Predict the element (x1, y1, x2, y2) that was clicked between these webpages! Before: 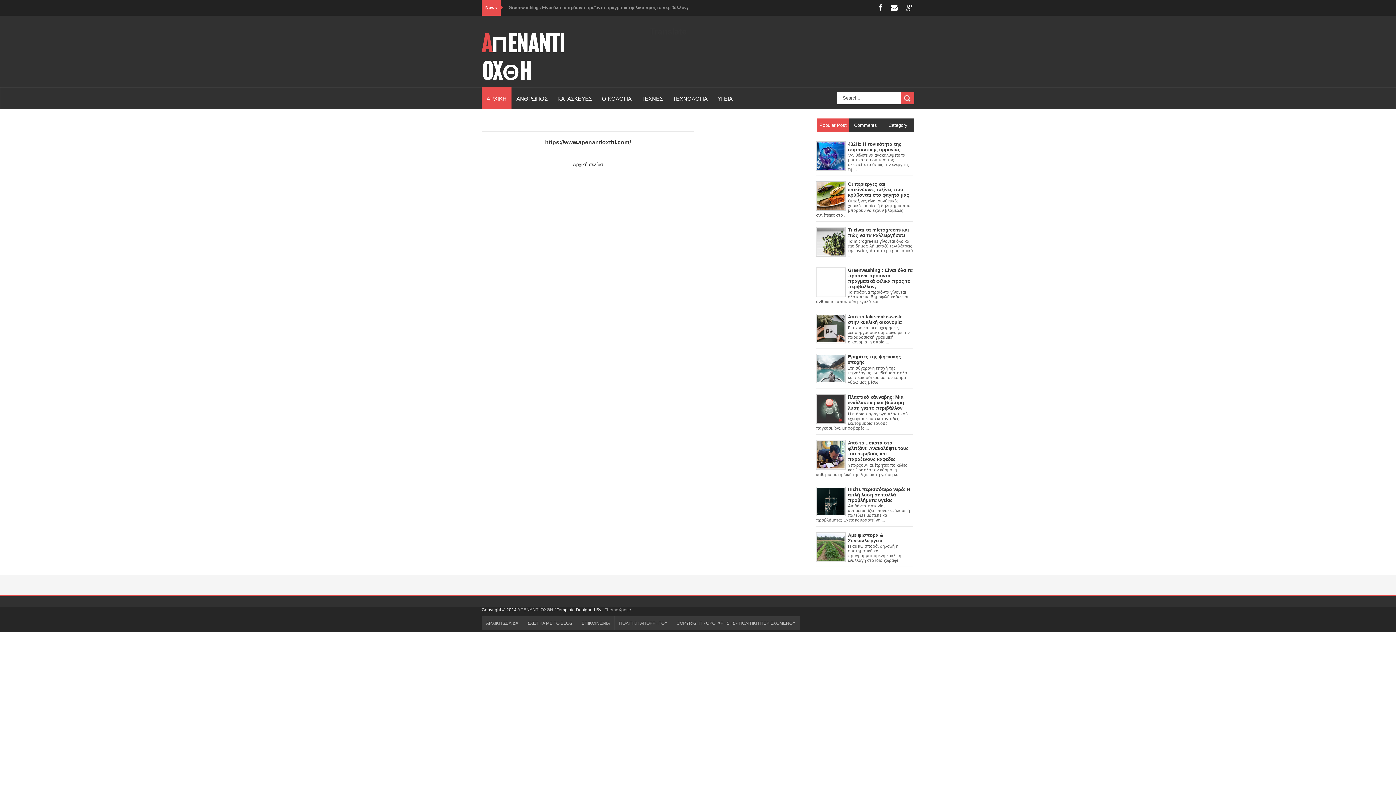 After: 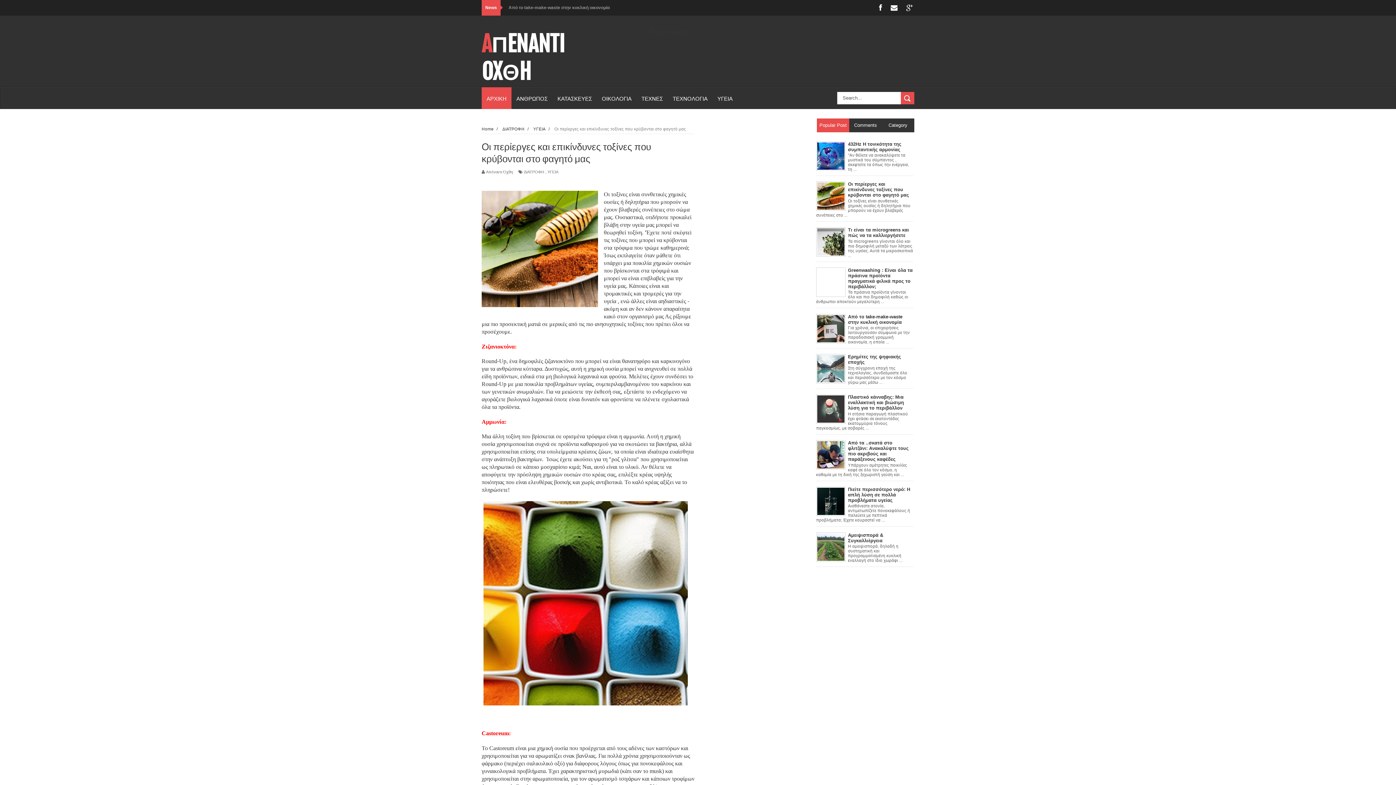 Action: bbox: (848, 181, 909, 197) label: Οι περίεργες και επικίνδυνες τοξίνες που κρύβονται στο φαγητό μας